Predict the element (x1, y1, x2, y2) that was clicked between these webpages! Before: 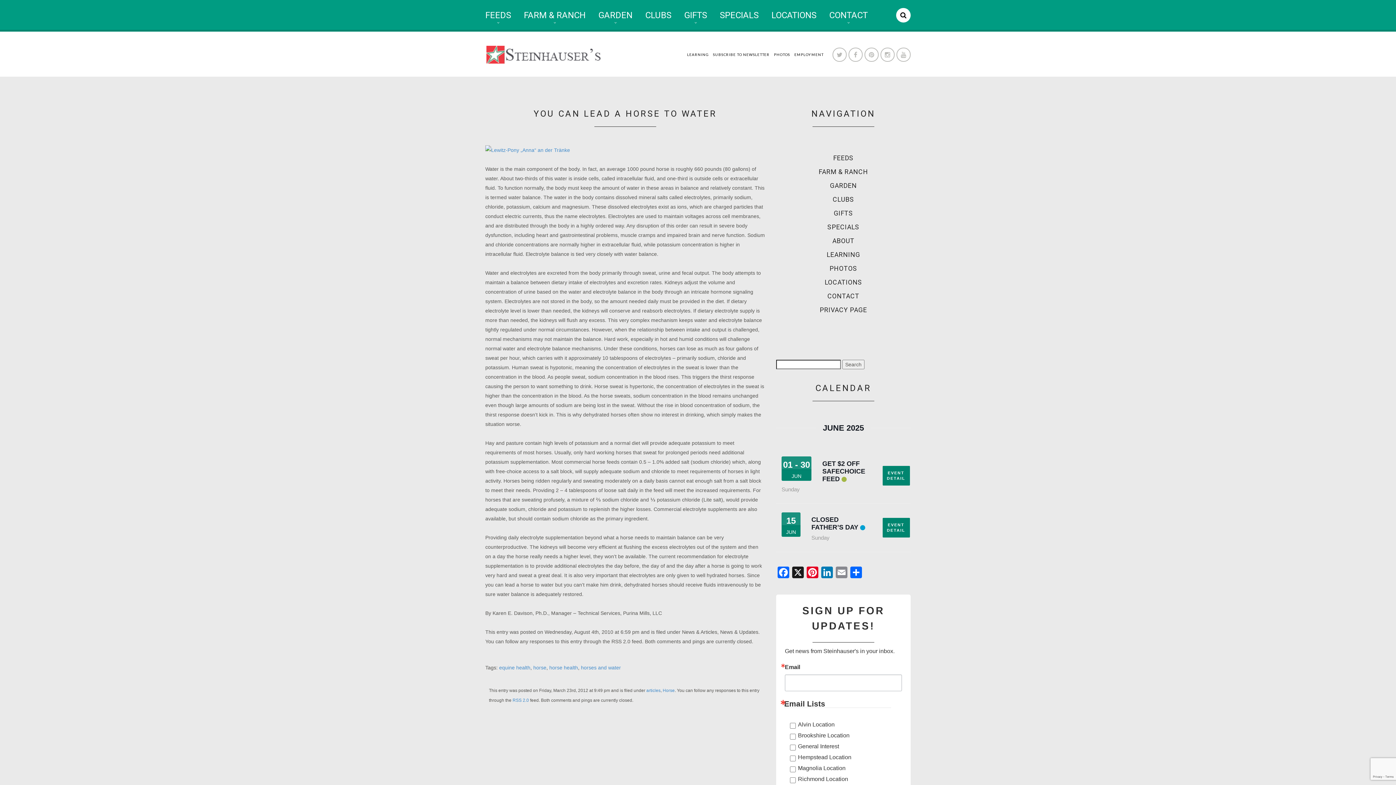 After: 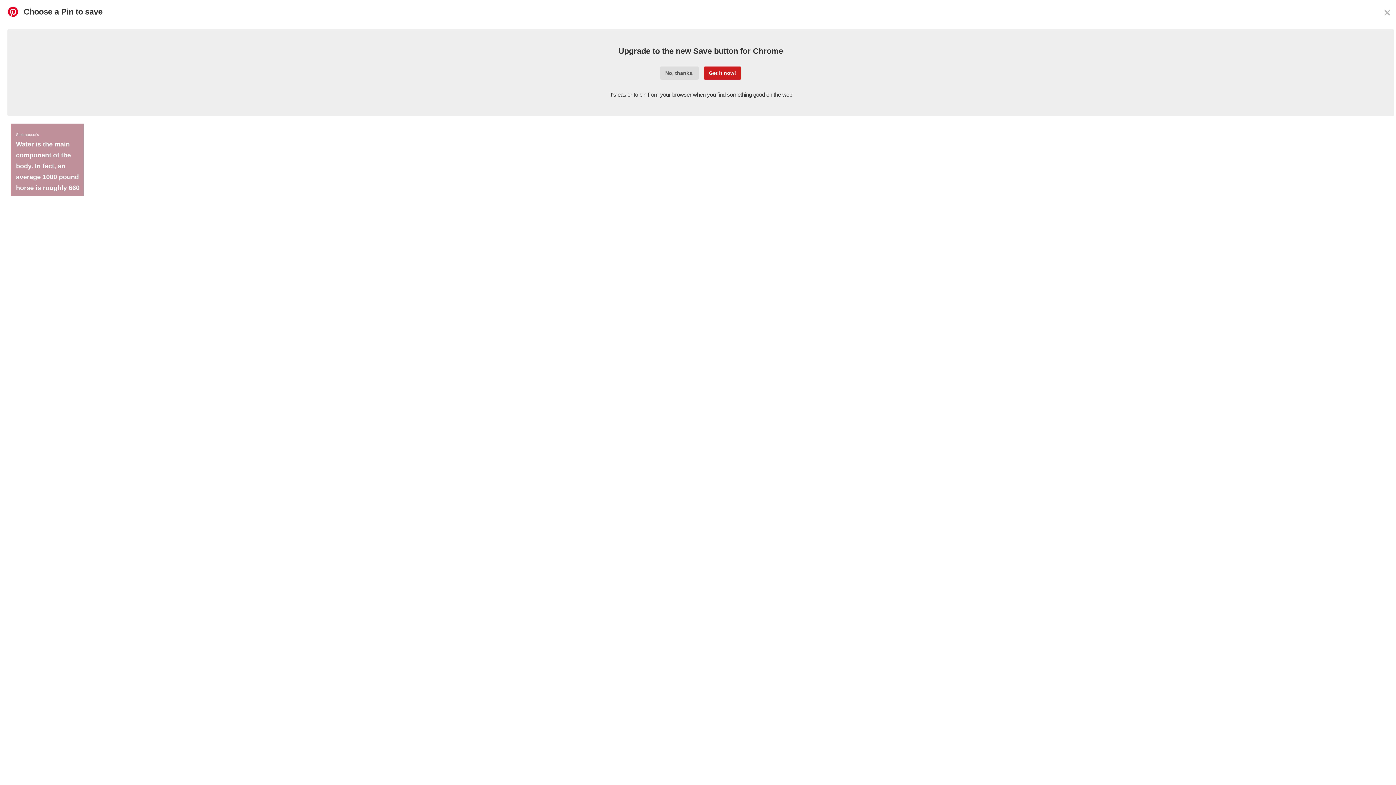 Action: label: Pinterest bbox: (805, 566, 820, 580)